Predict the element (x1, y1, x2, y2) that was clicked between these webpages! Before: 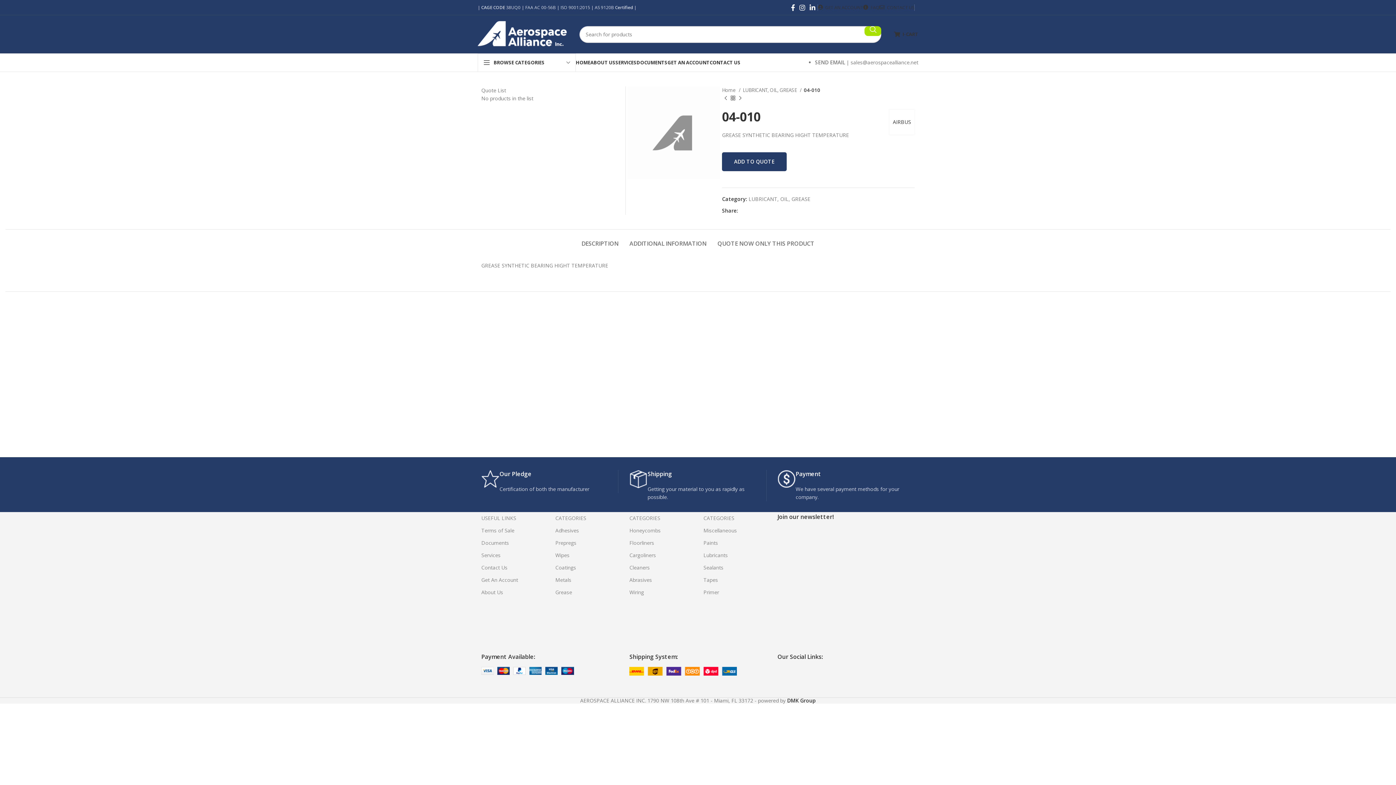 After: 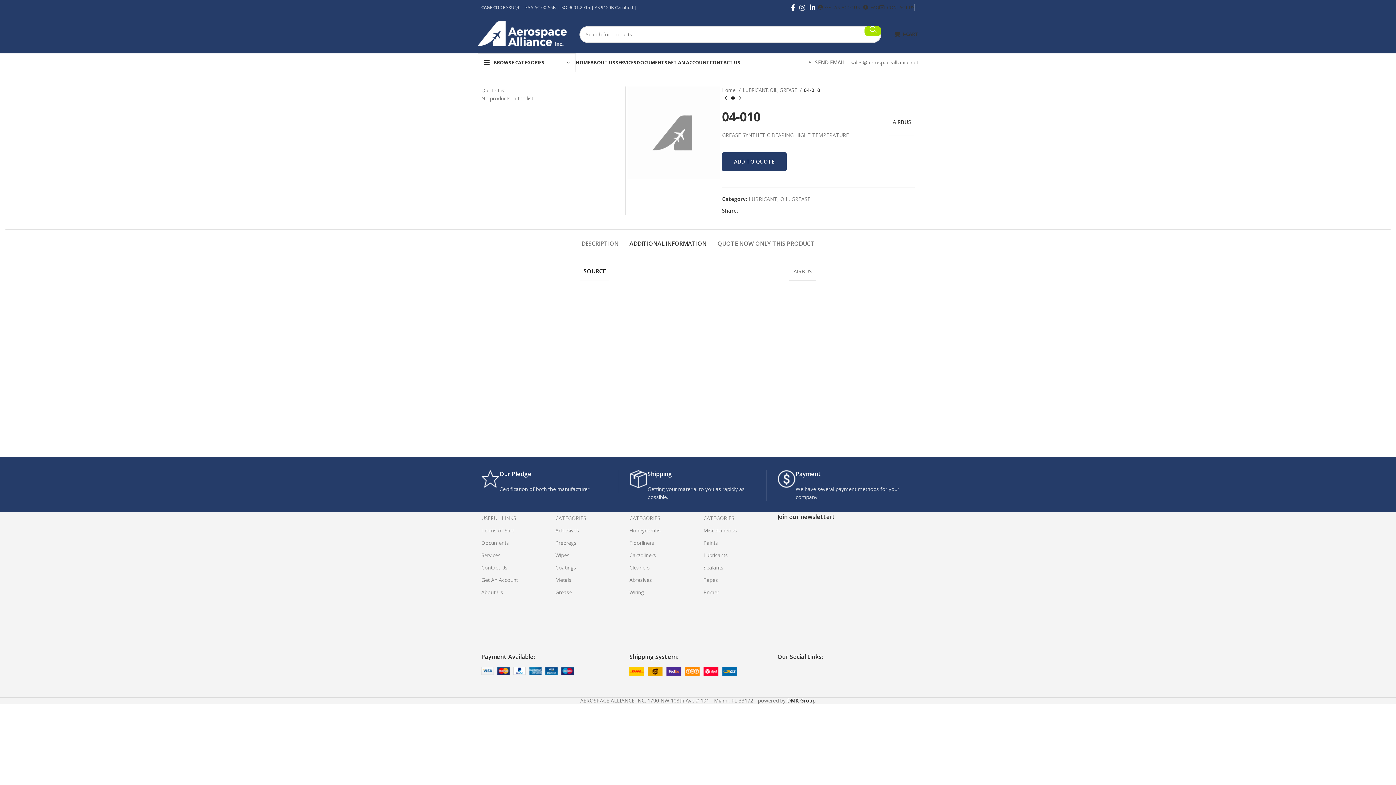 Action: label: ADDITIONAL INFORMATION bbox: (629, 229, 706, 250)